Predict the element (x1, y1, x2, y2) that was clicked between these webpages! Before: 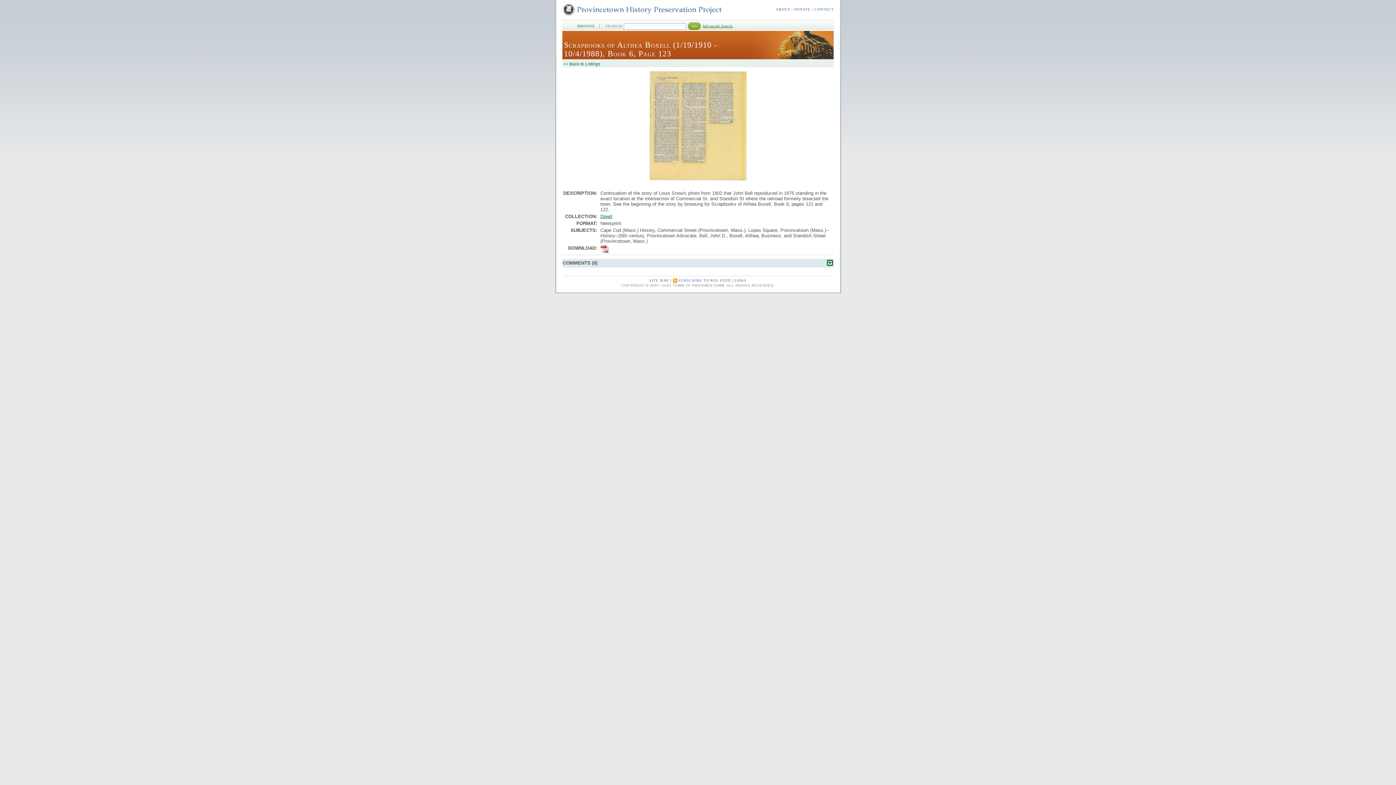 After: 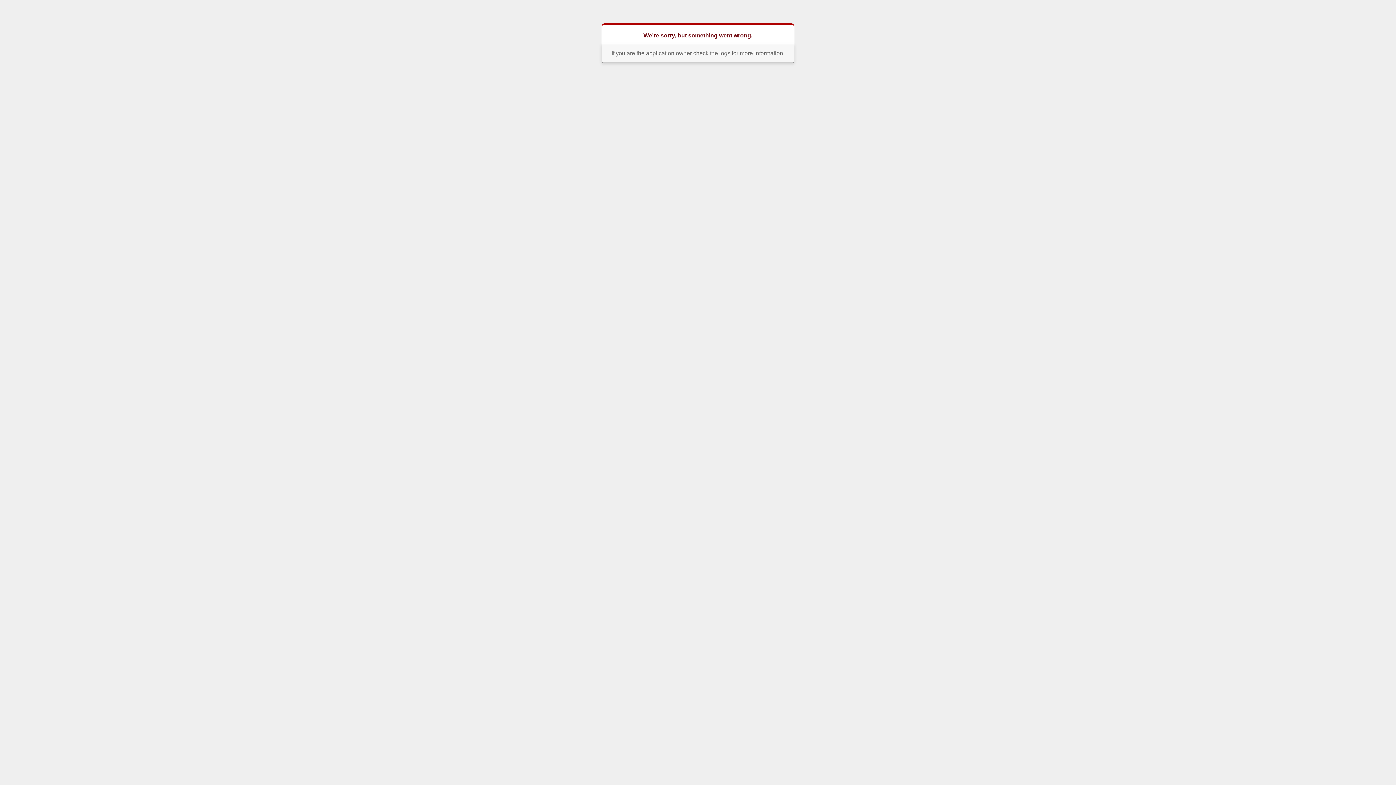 Action: label: SUBSCRIBE TO RSS FEED bbox: (678, 278, 730, 282)